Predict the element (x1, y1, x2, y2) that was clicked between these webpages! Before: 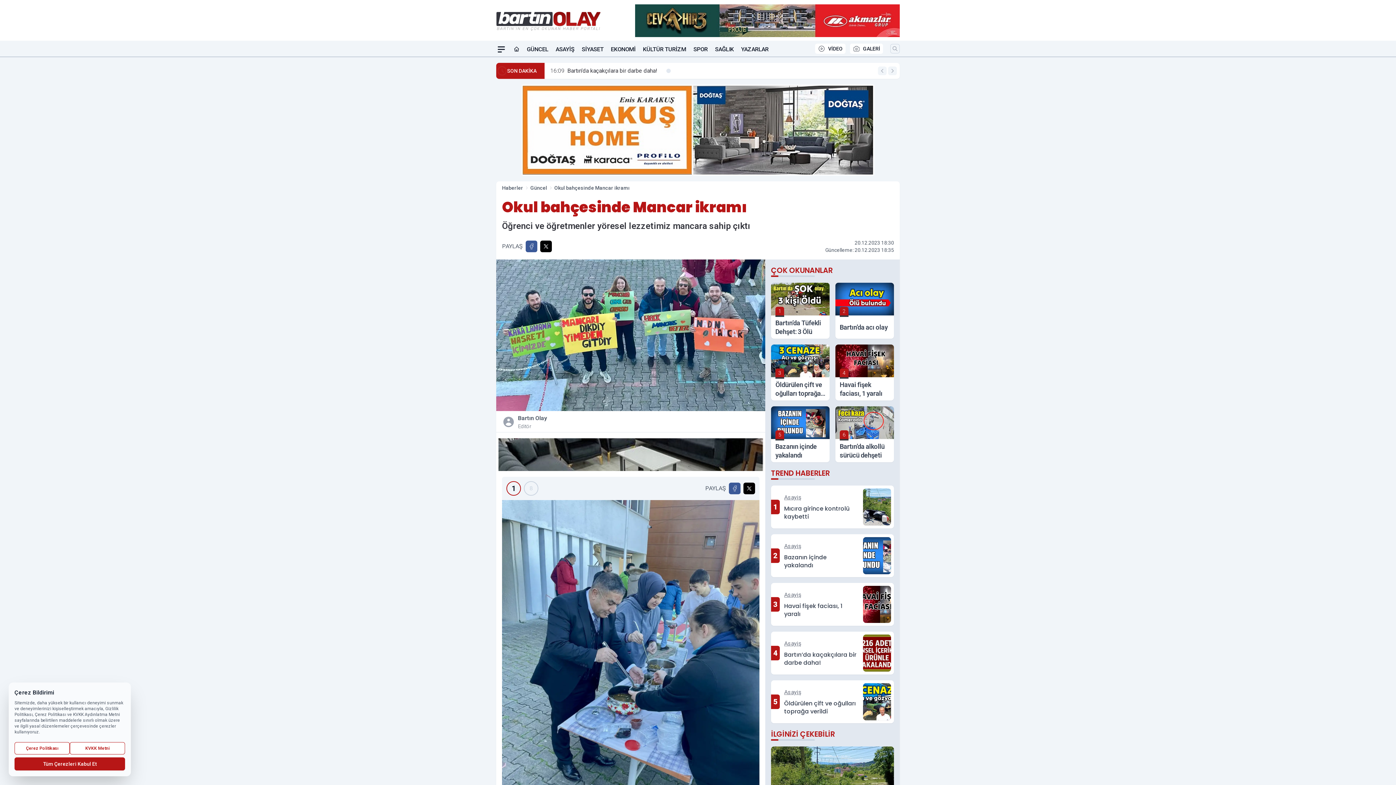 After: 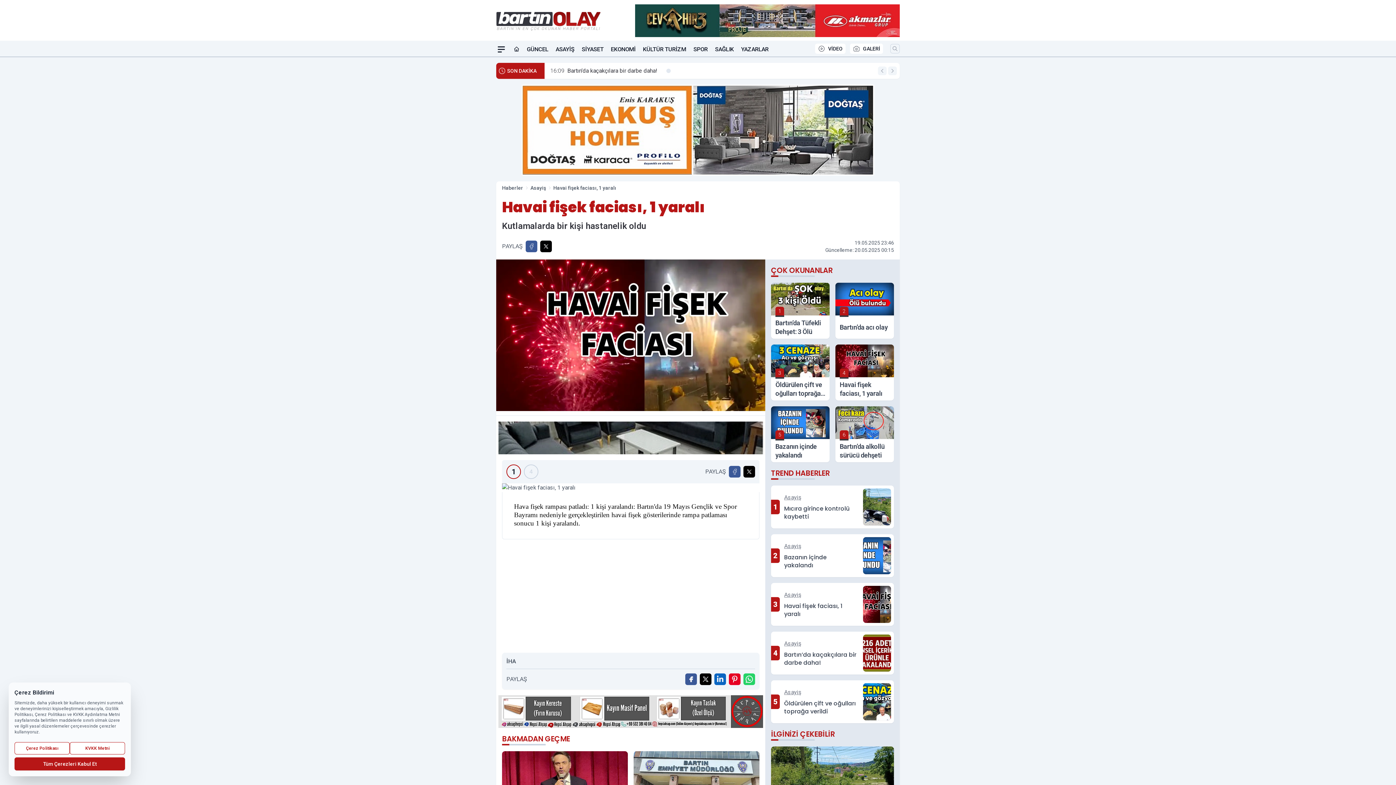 Action: label: 4
Havai fişek faciası, 1 yaralı bbox: (835, 344, 894, 400)